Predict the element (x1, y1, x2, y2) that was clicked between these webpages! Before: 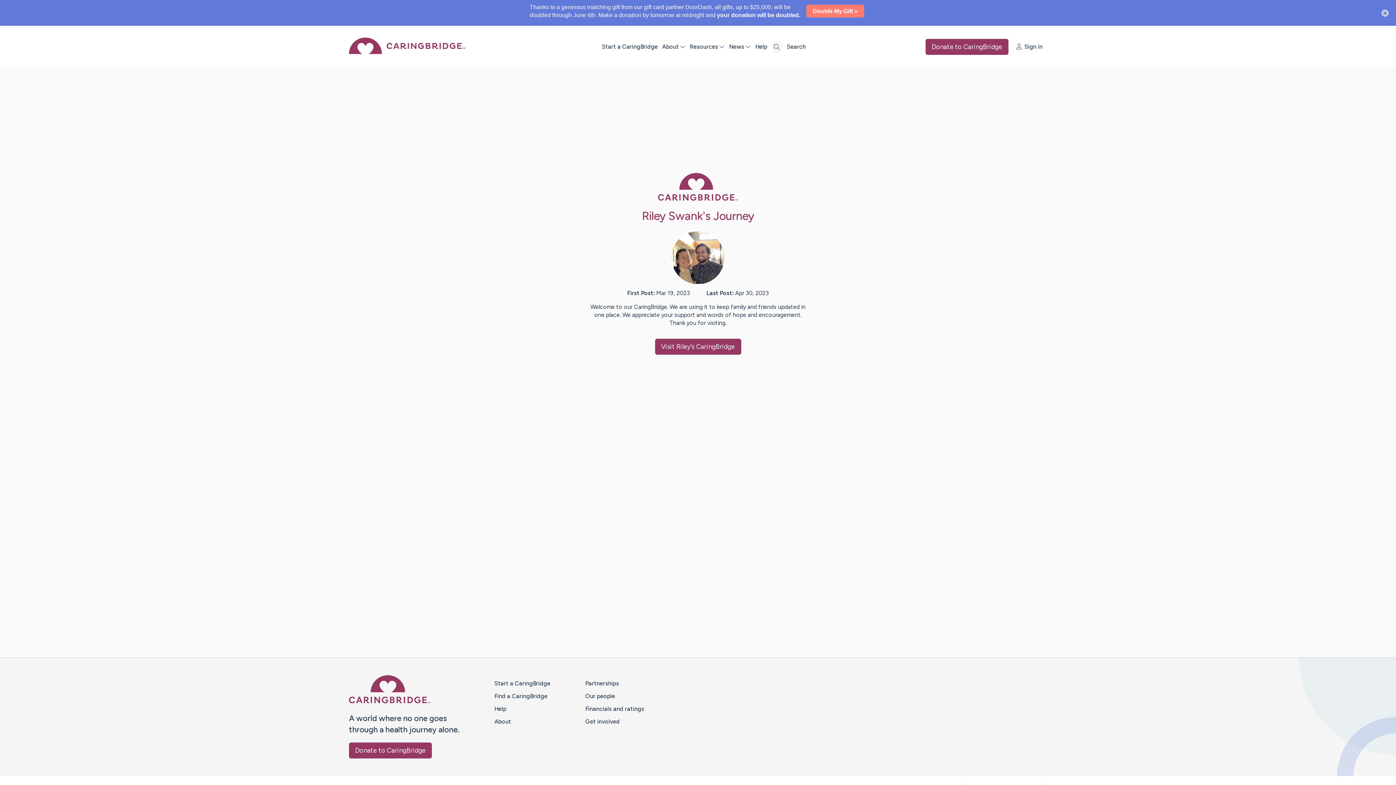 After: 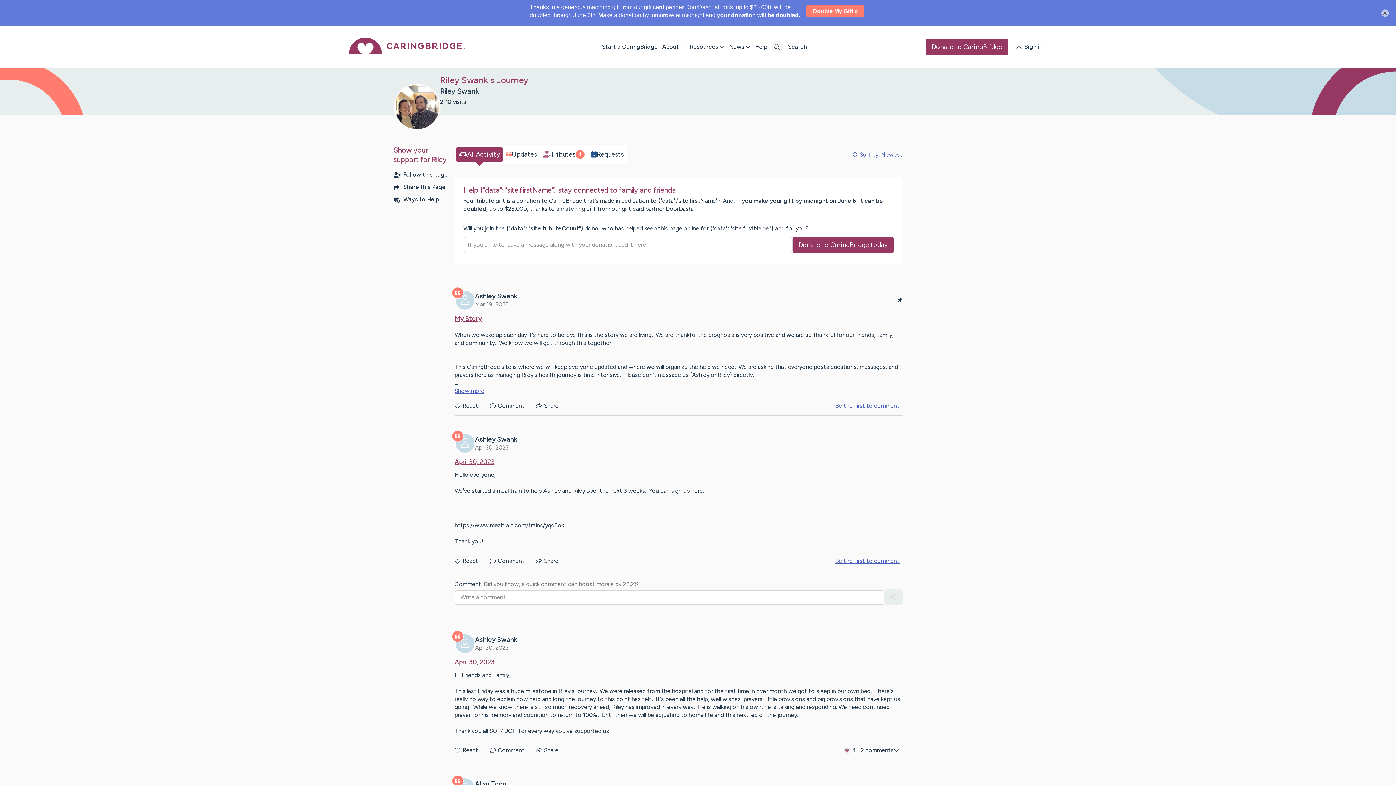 Action: label: Visit Riley's CaringBridge bbox: (655, 338, 741, 354)